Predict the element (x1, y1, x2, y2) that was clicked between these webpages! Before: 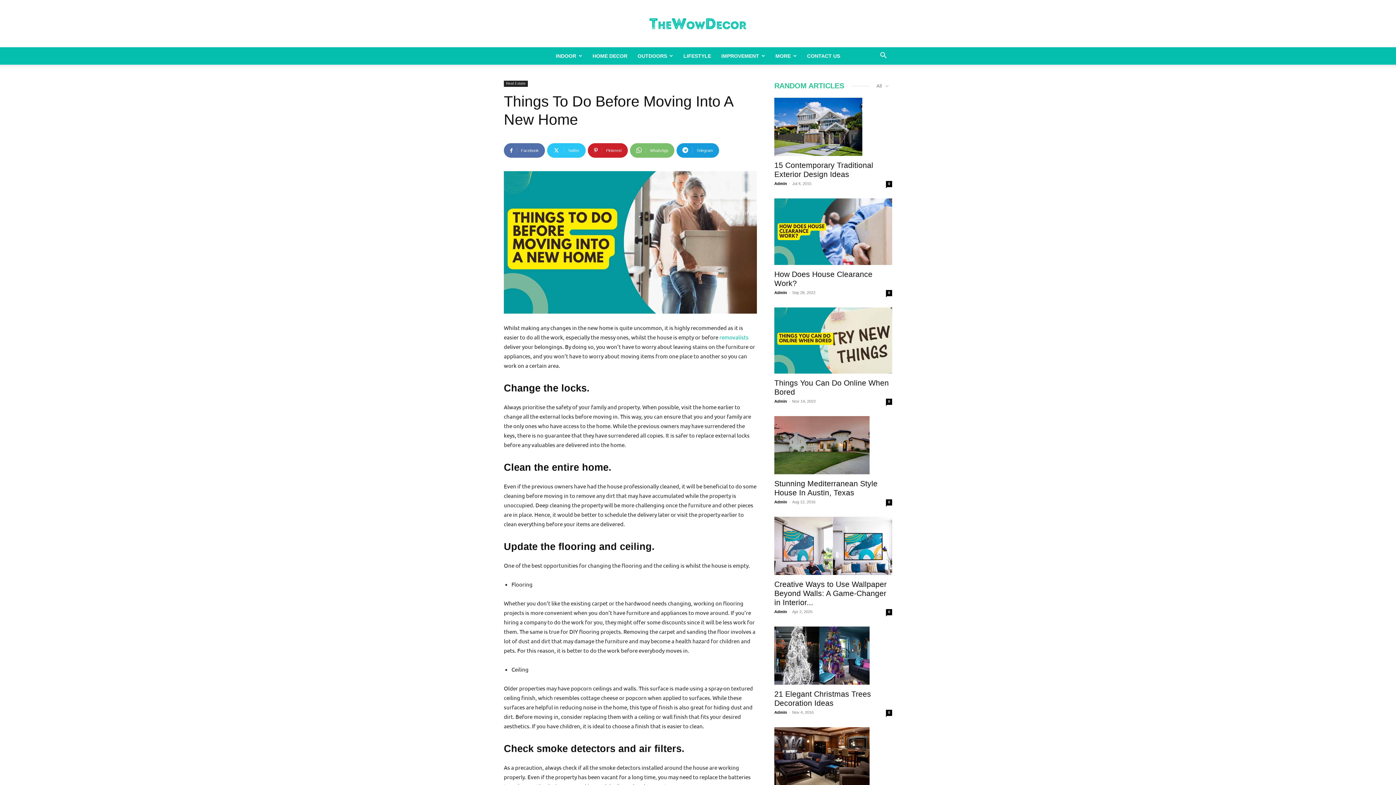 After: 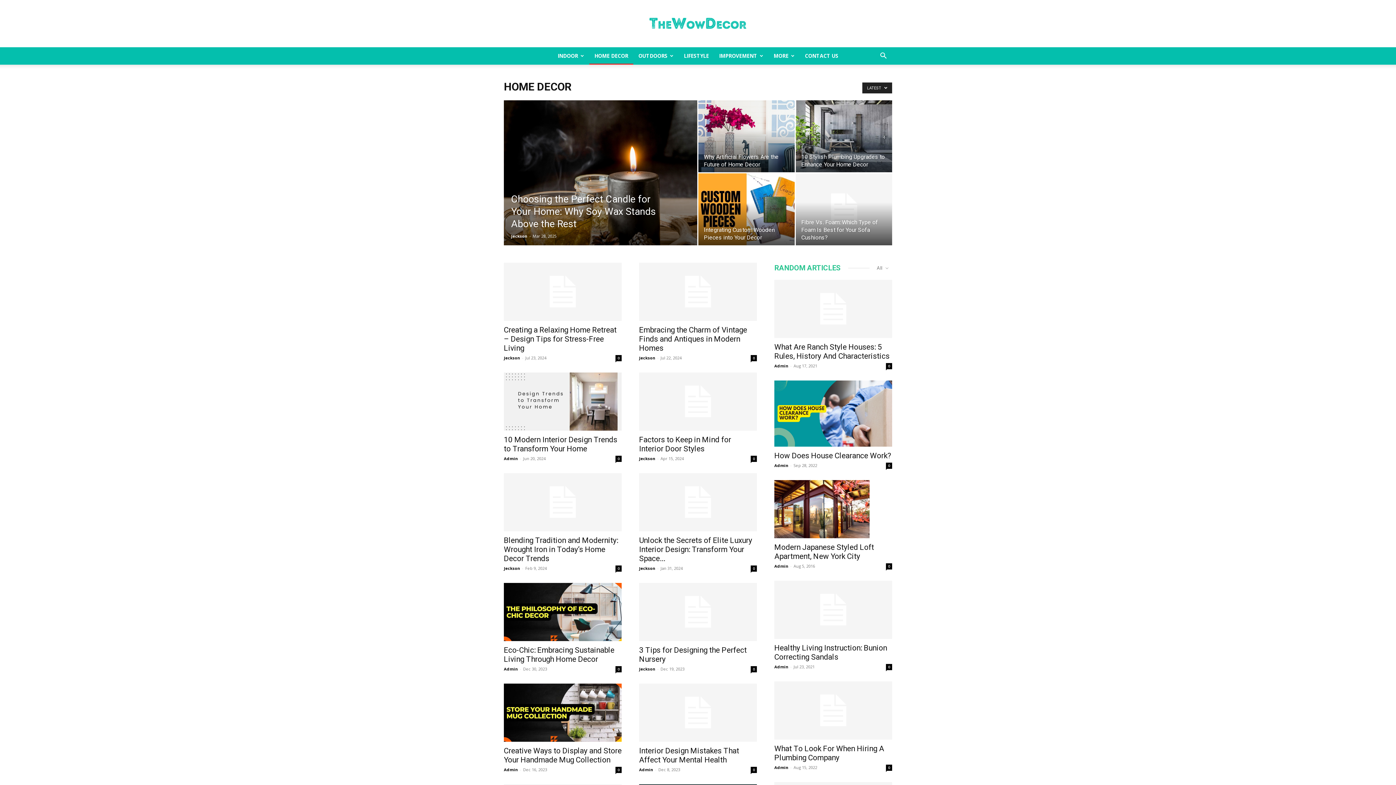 Action: label: HOME DECOR bbox: (587, 47, 632, 64)